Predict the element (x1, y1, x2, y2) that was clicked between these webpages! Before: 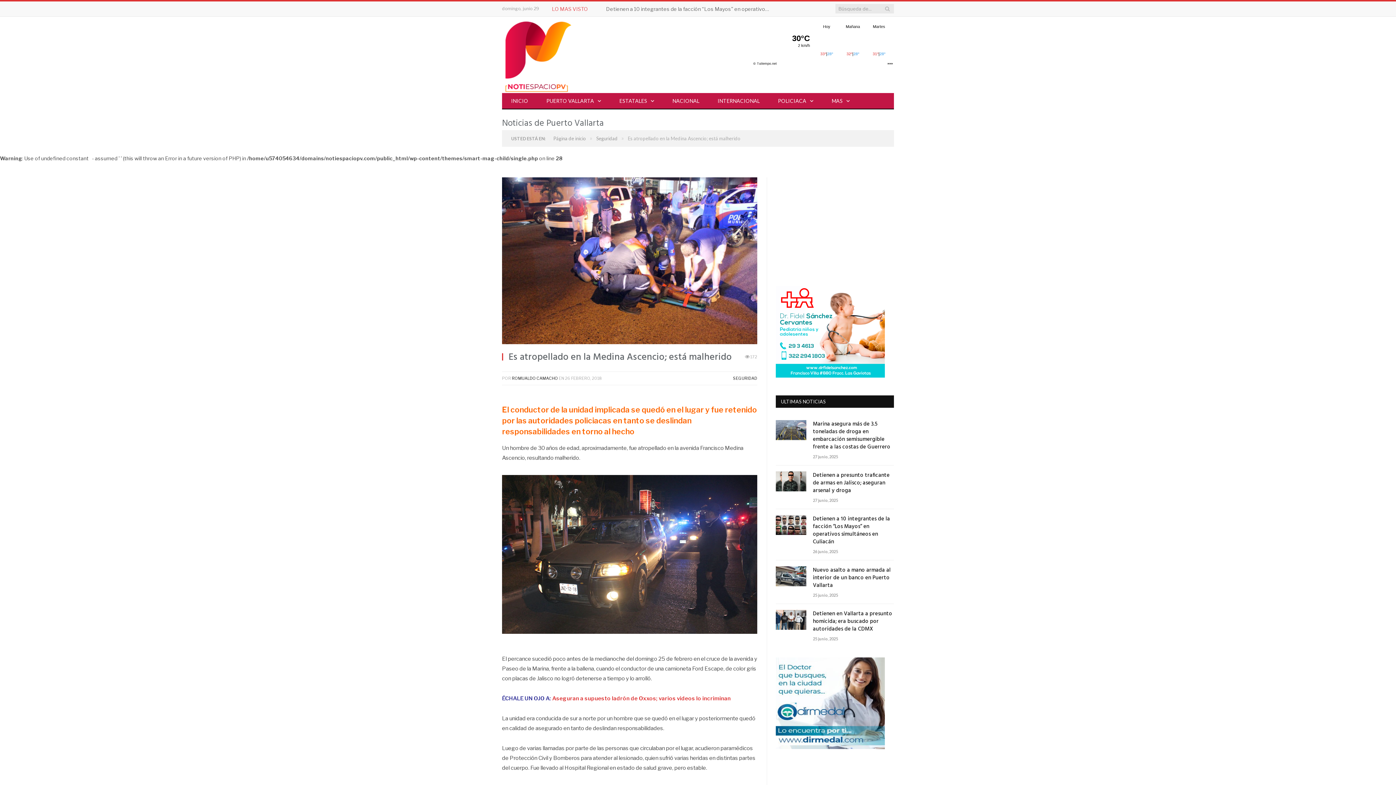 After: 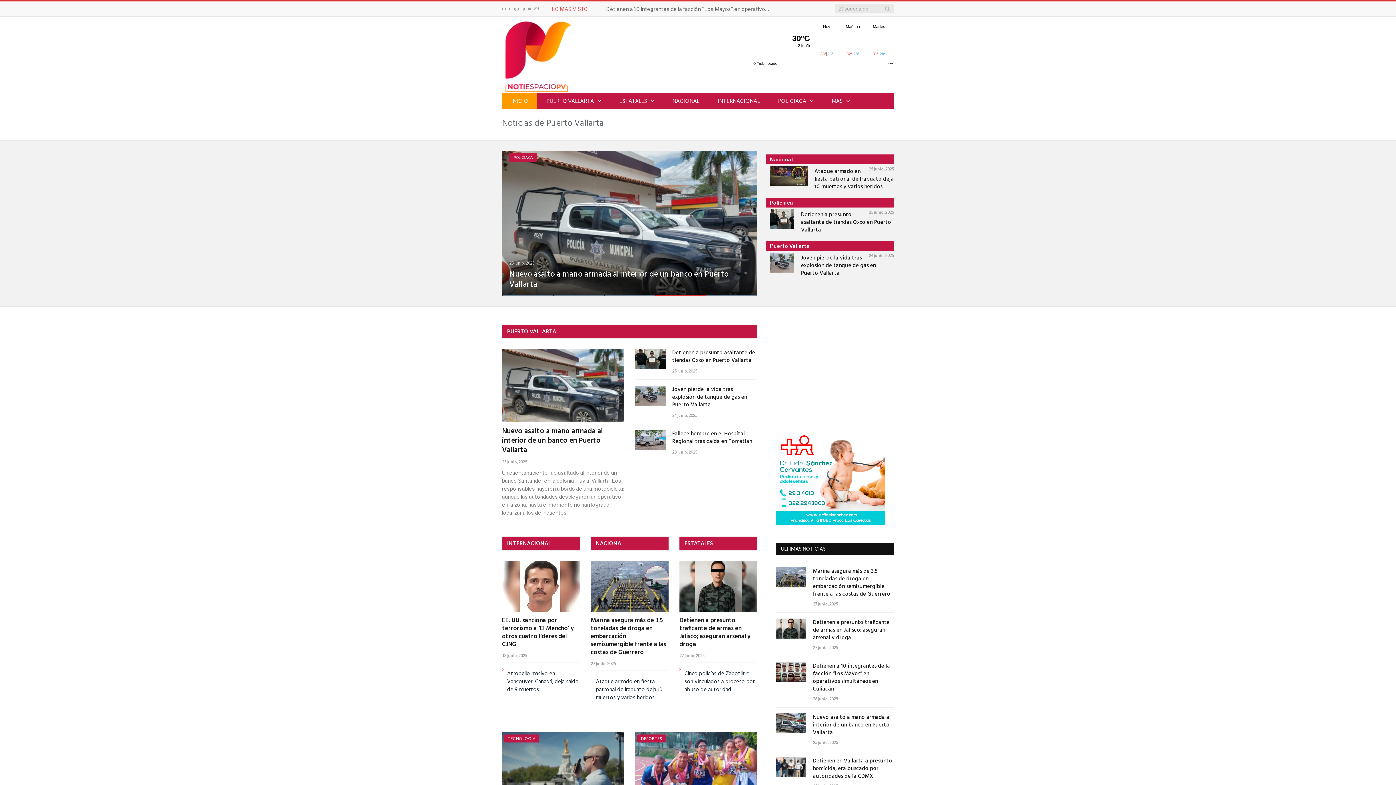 Action: label: INICIO bbox: (502, 93, 537, 109)